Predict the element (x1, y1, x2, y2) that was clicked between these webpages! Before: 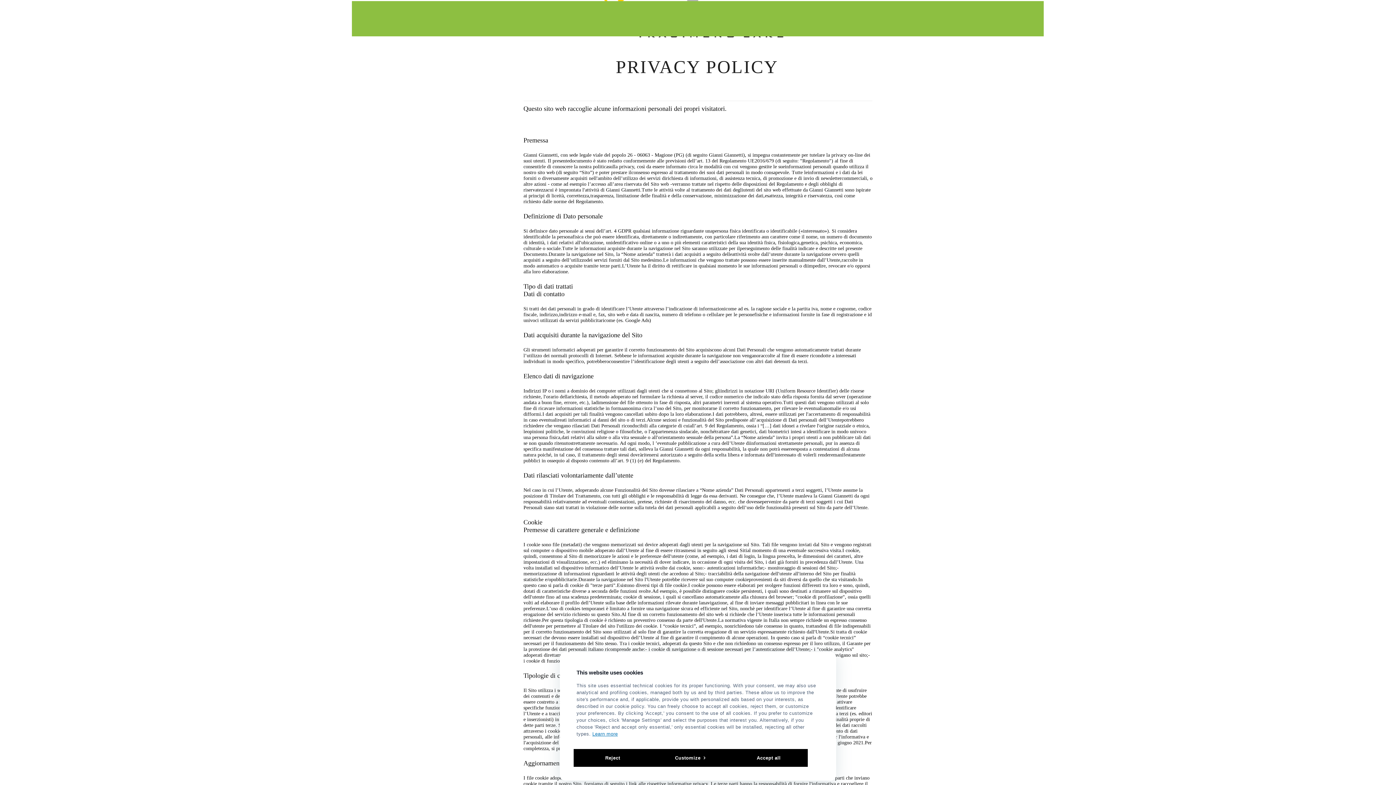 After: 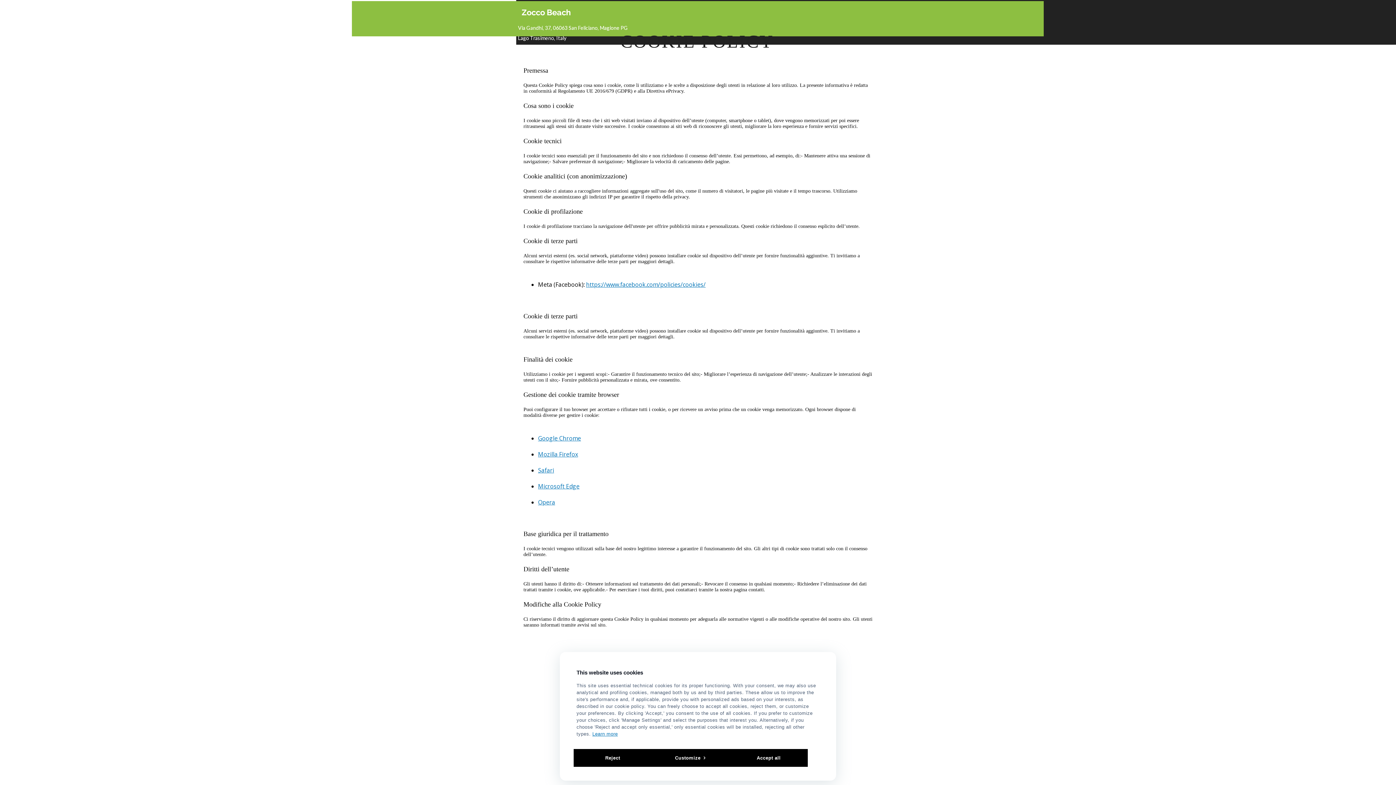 Action: label: Learn more bbox: (592, 731, 618, 737)